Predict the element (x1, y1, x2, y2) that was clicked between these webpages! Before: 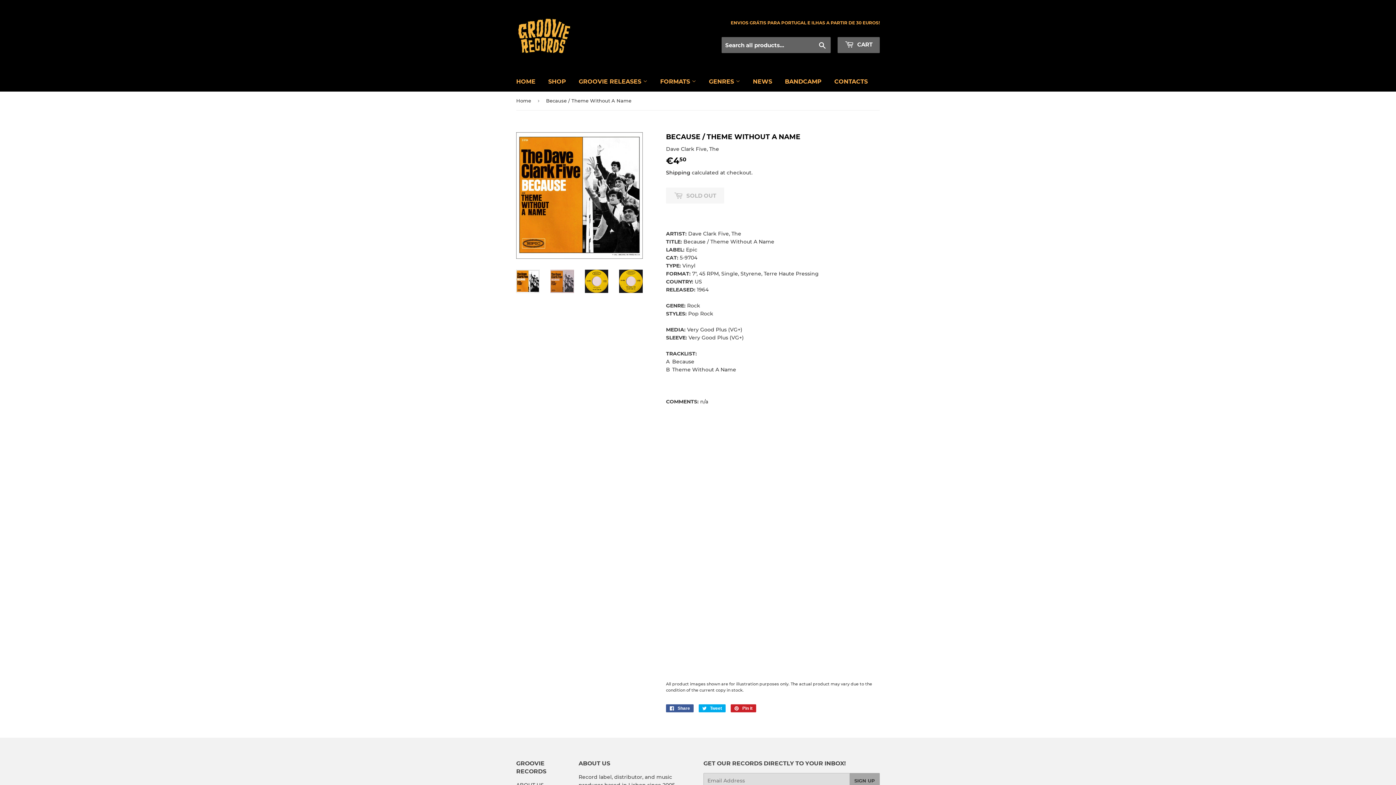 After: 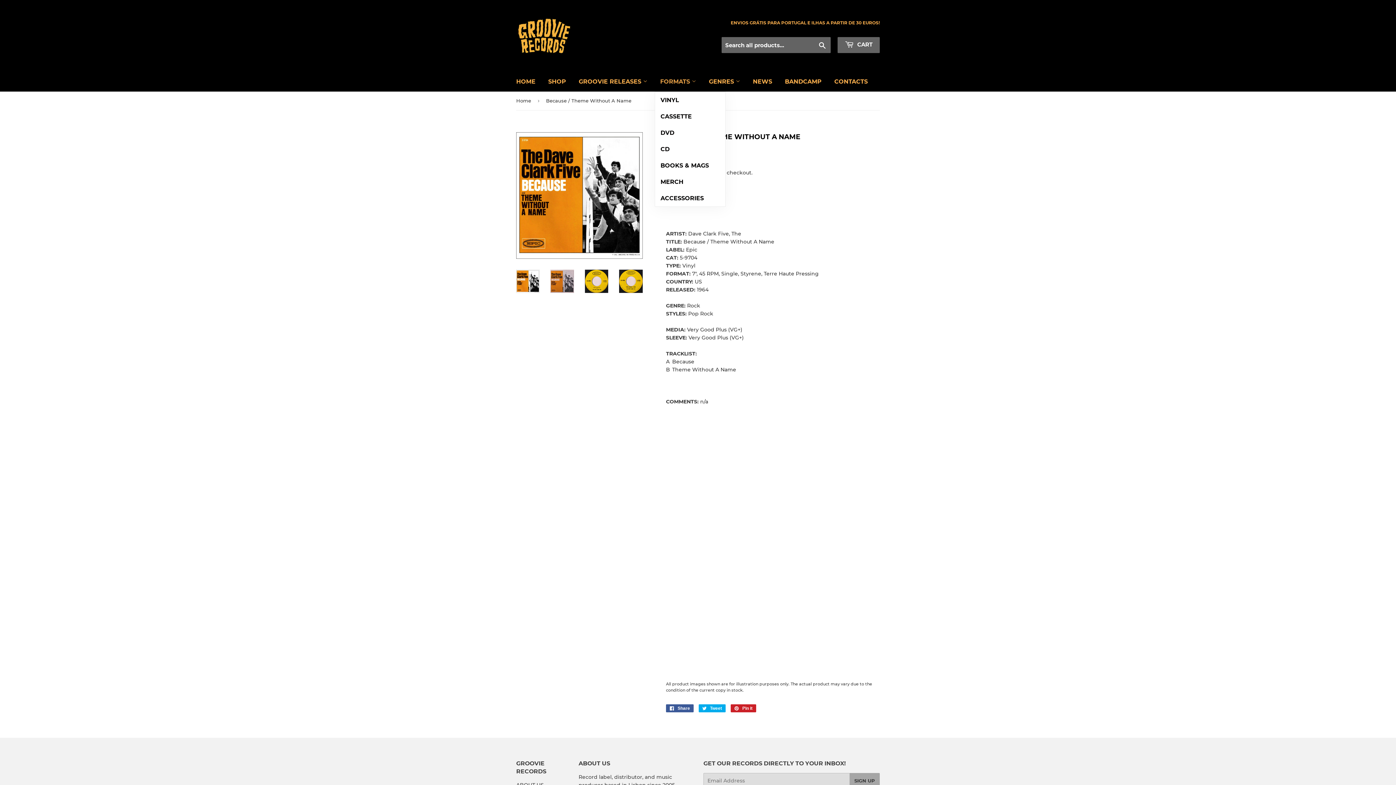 Action: label: FORMATS  bbox: (654, 71, 701, 91)